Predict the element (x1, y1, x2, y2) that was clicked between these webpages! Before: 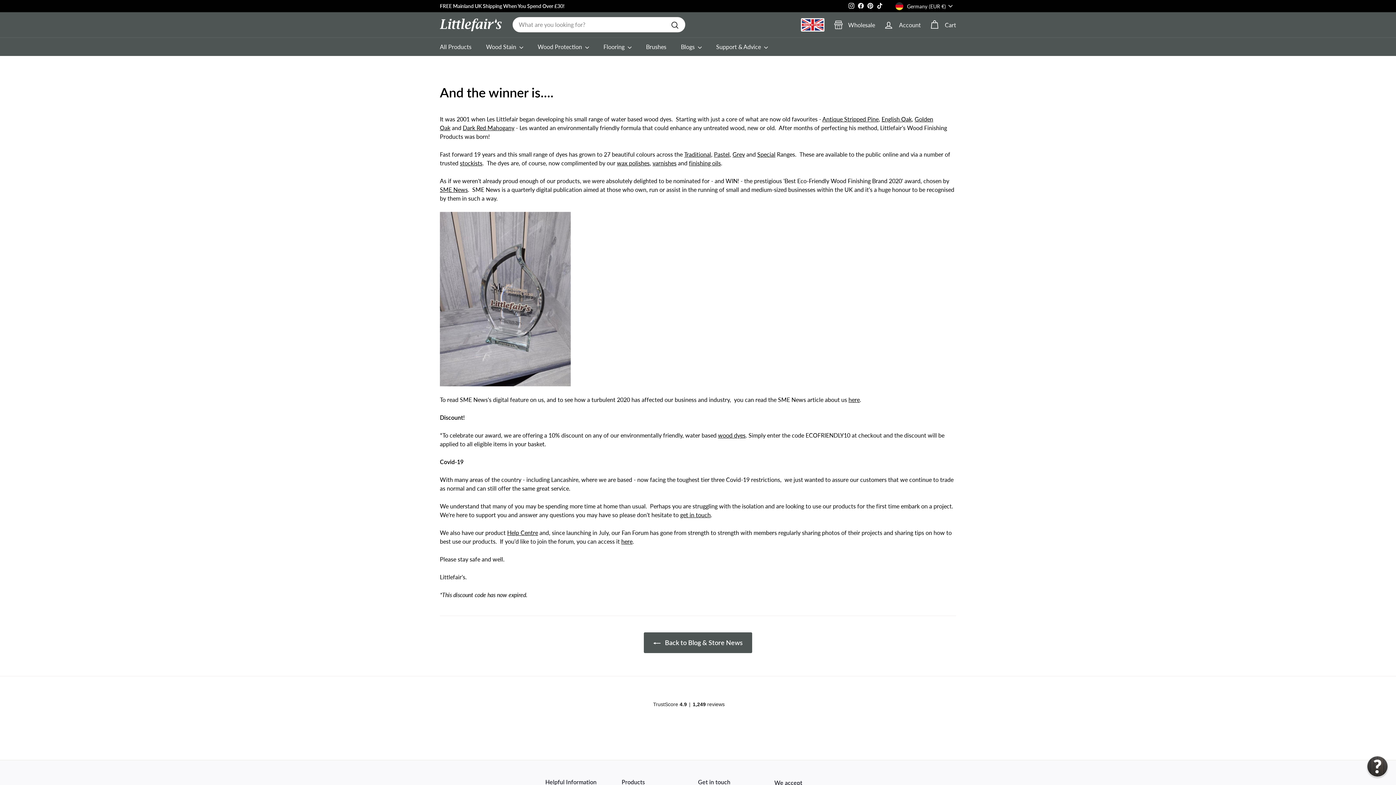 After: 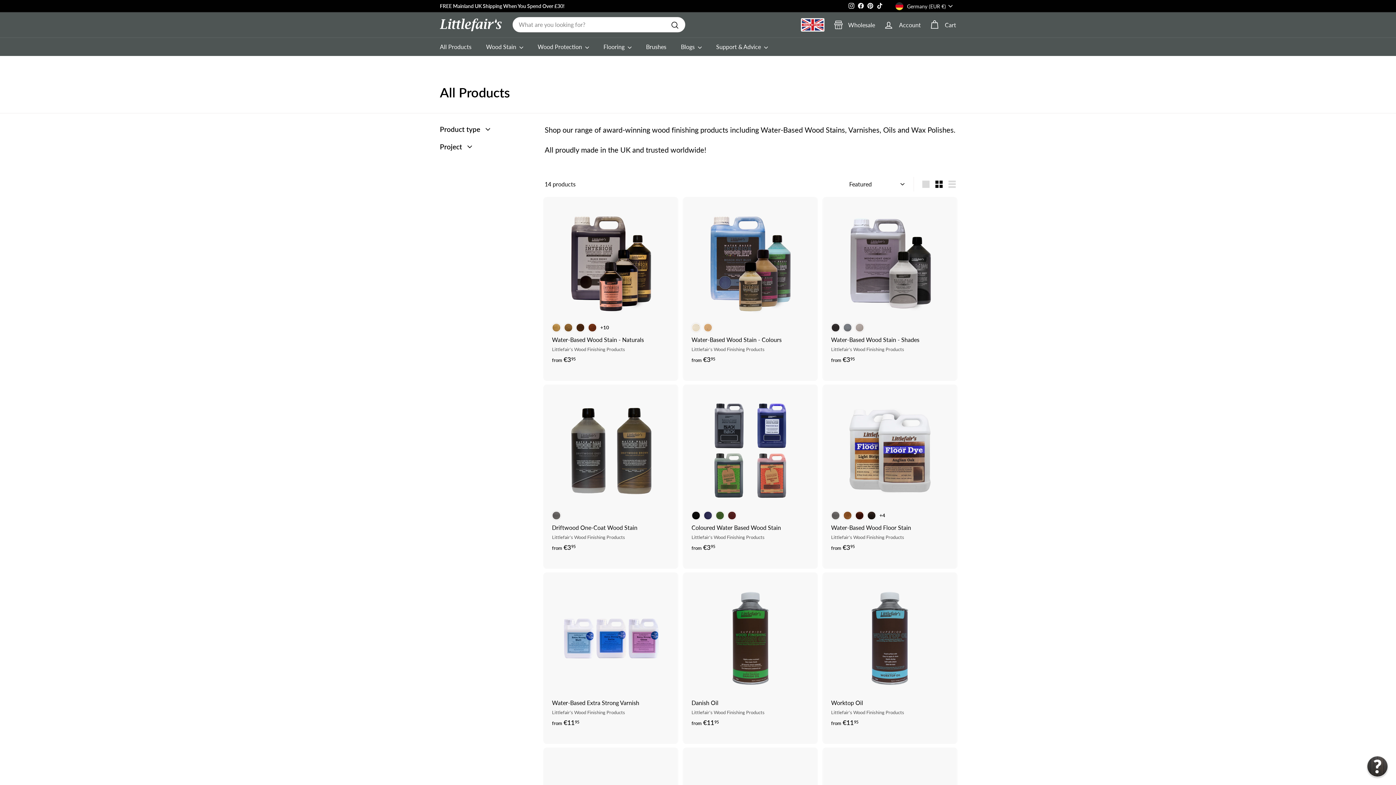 Action: label: All Products bbox: (432, 37, 478, 55)